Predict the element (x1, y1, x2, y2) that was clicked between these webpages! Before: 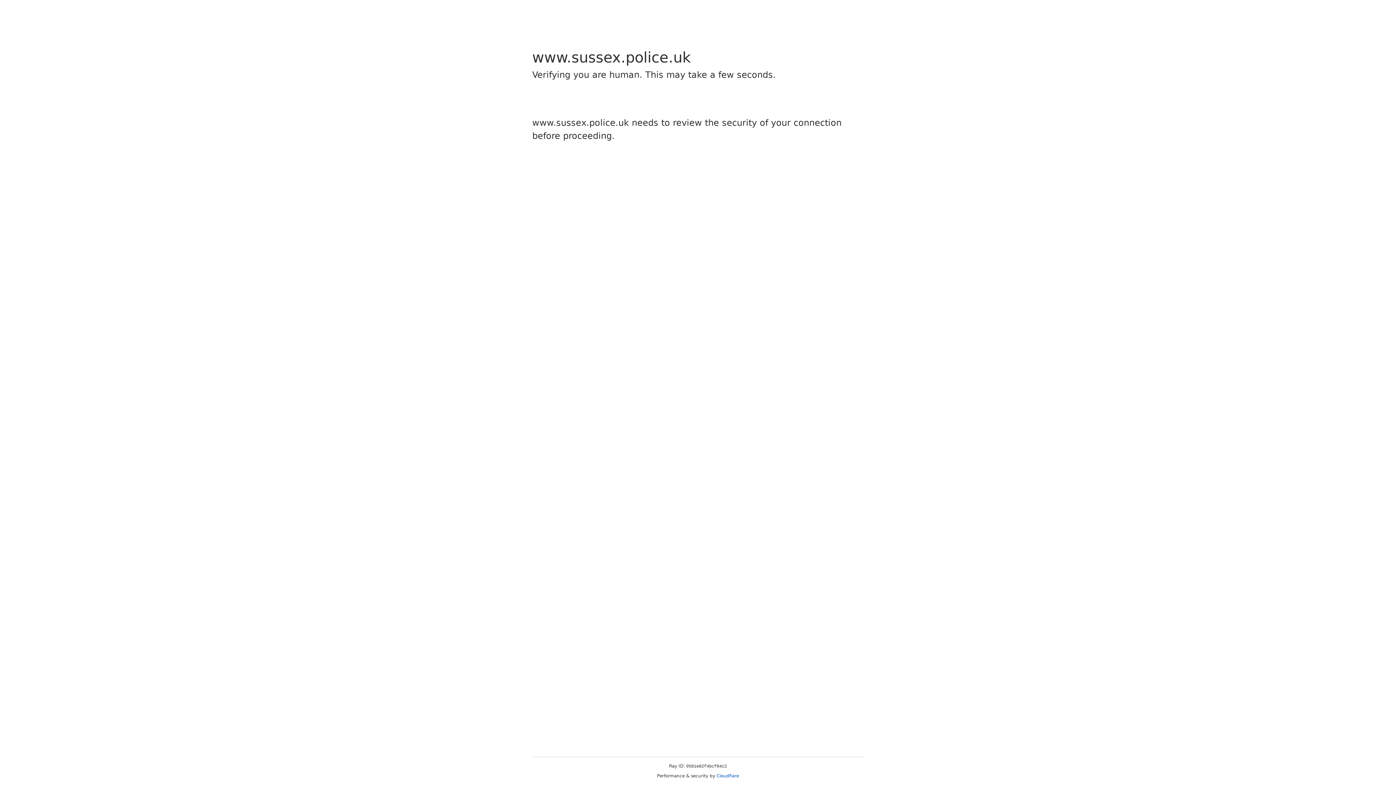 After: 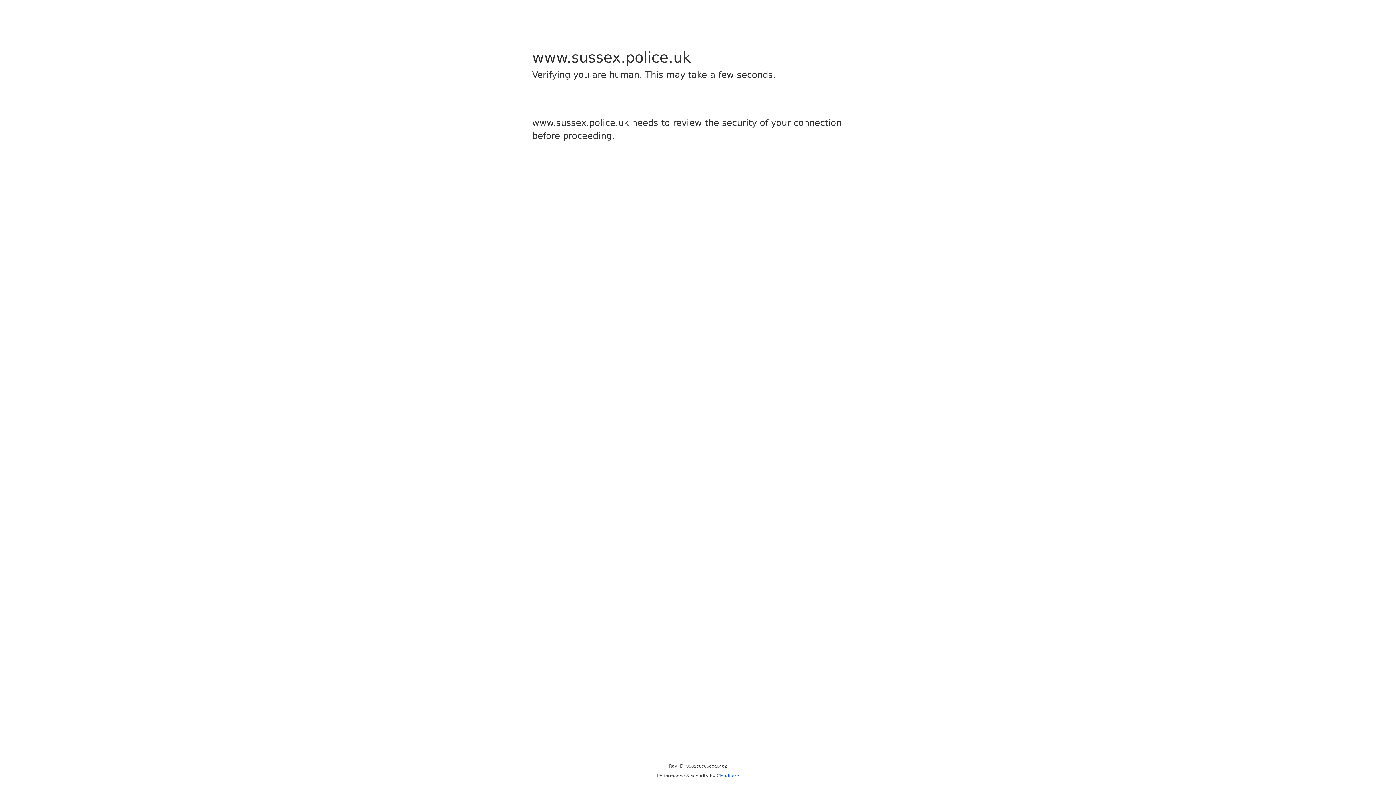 Action: bbox: (716, 773, 739, 778) label: Cloudflare